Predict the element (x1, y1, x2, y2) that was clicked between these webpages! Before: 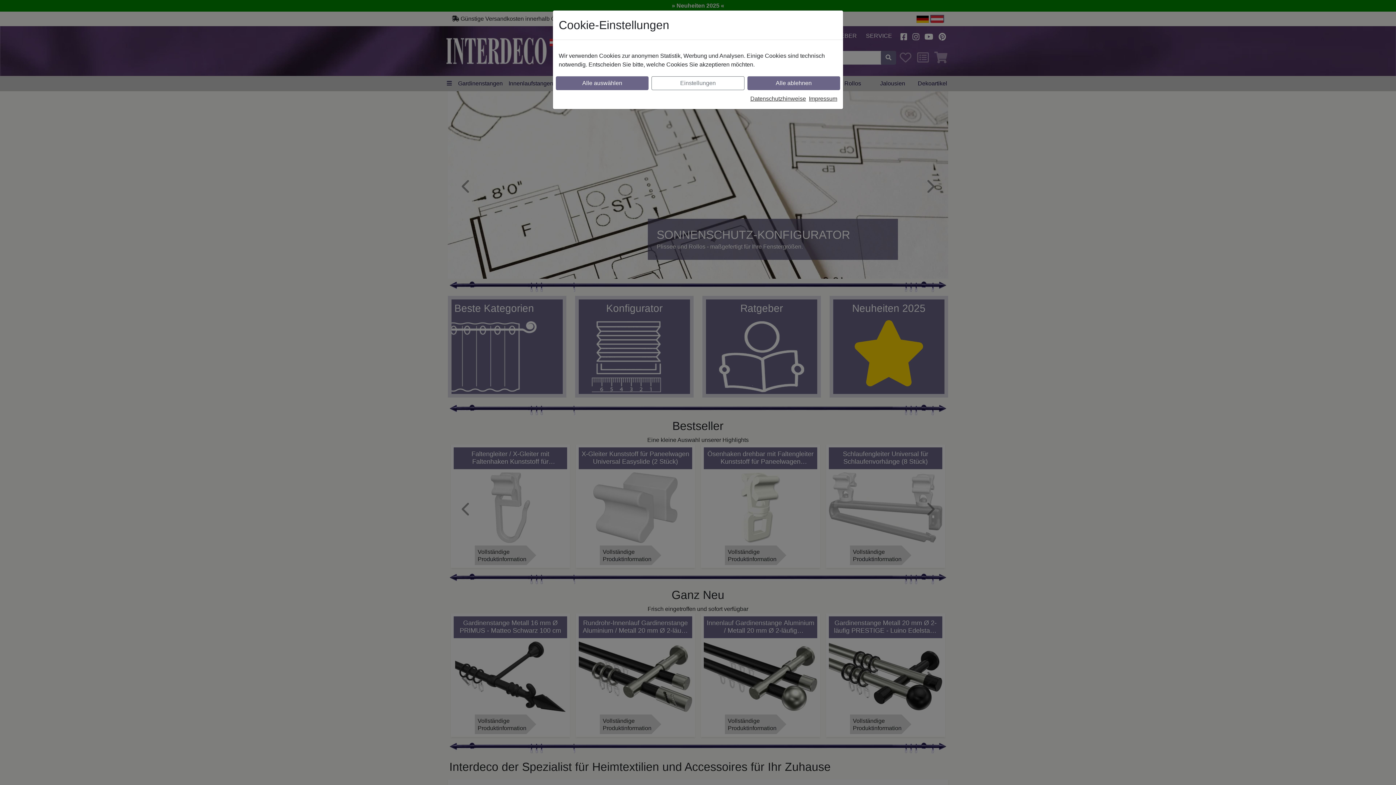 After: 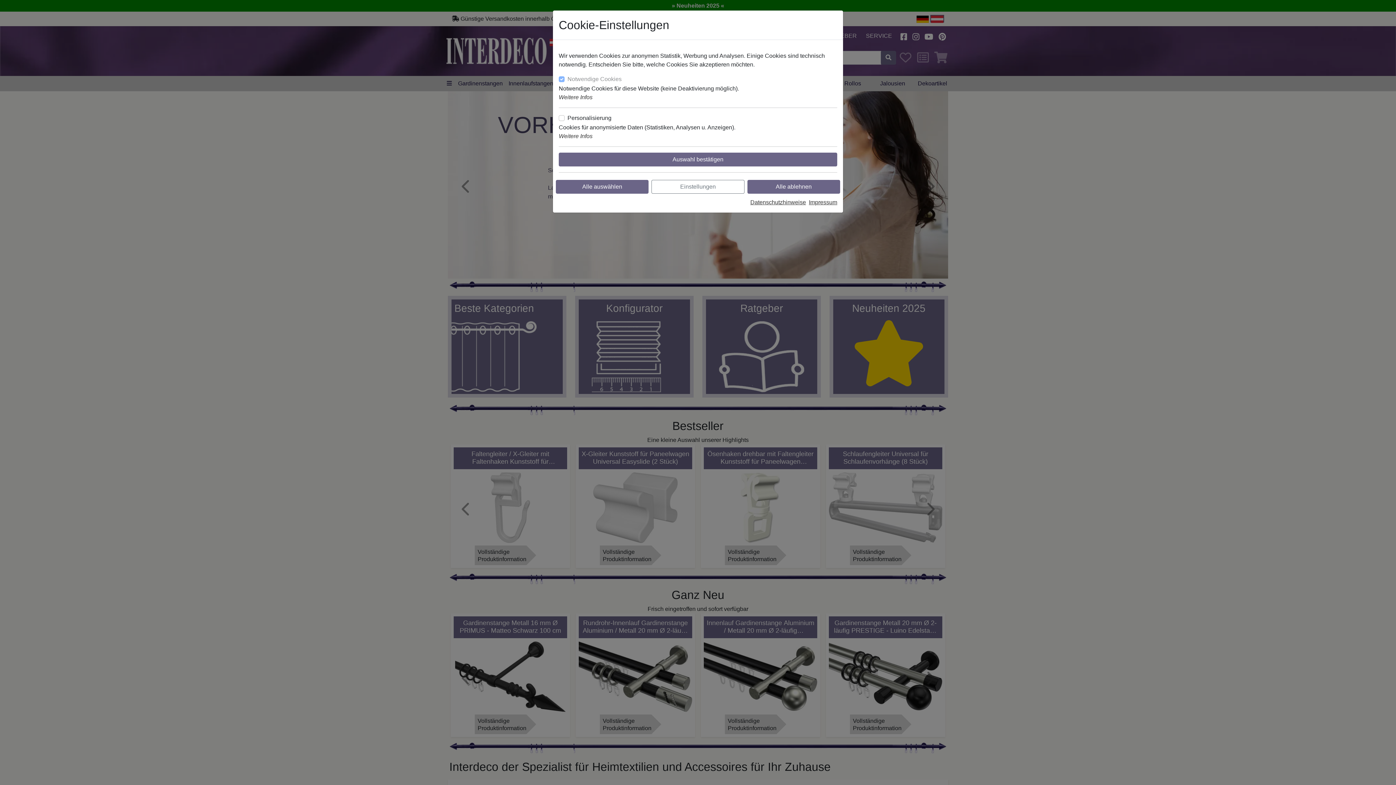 Action: bbox: (651, 76, 744, 90) label: Einstellungen